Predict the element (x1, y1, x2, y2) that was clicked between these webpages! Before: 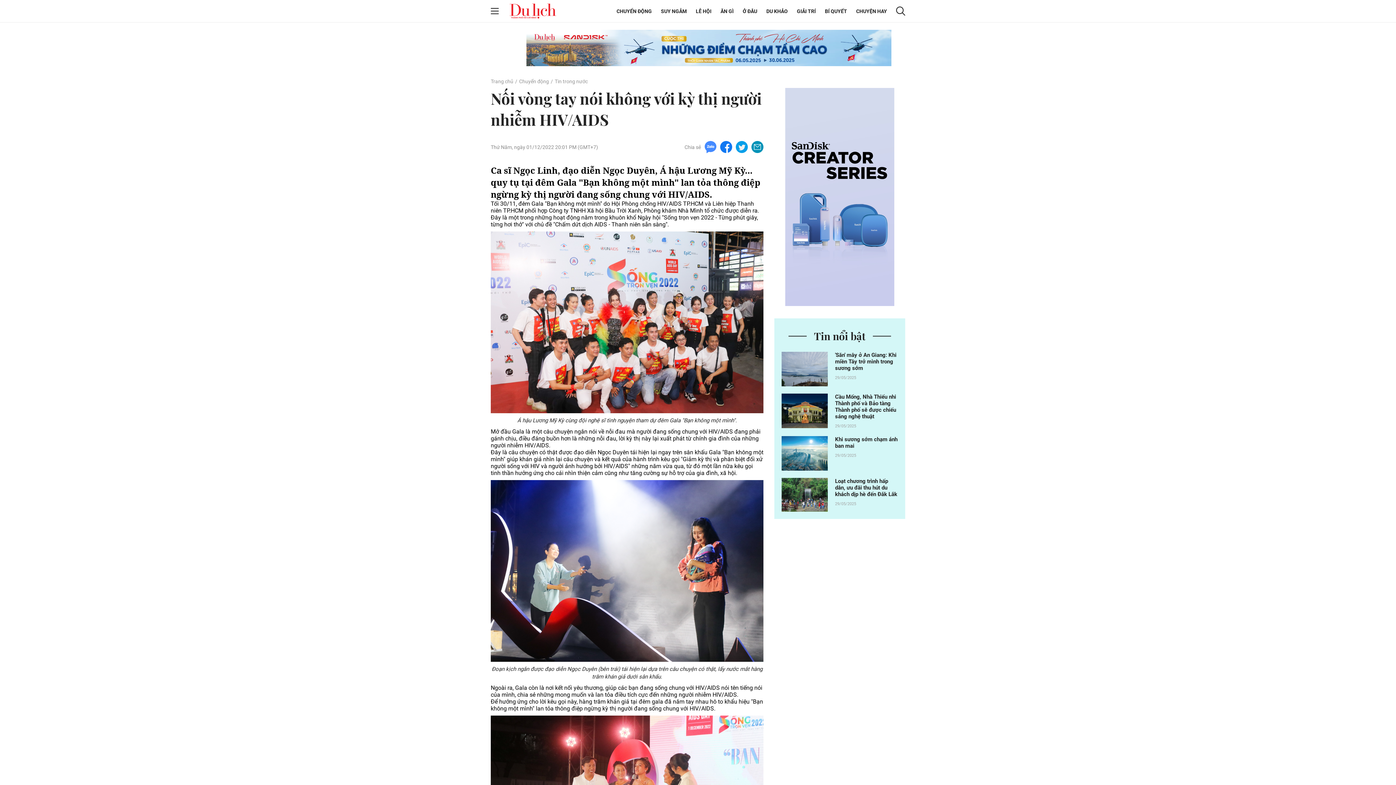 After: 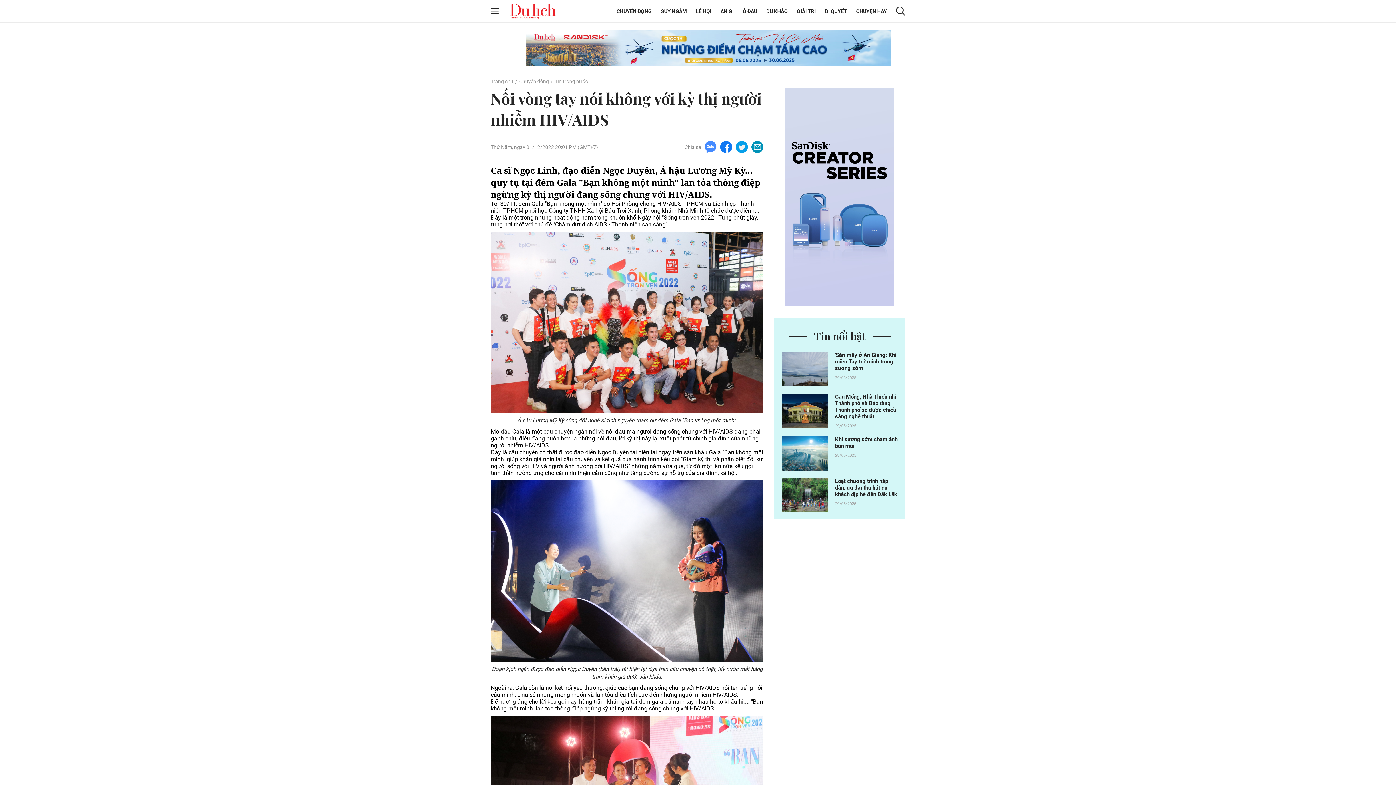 Action: bbox: (785, 300, 894, 307)